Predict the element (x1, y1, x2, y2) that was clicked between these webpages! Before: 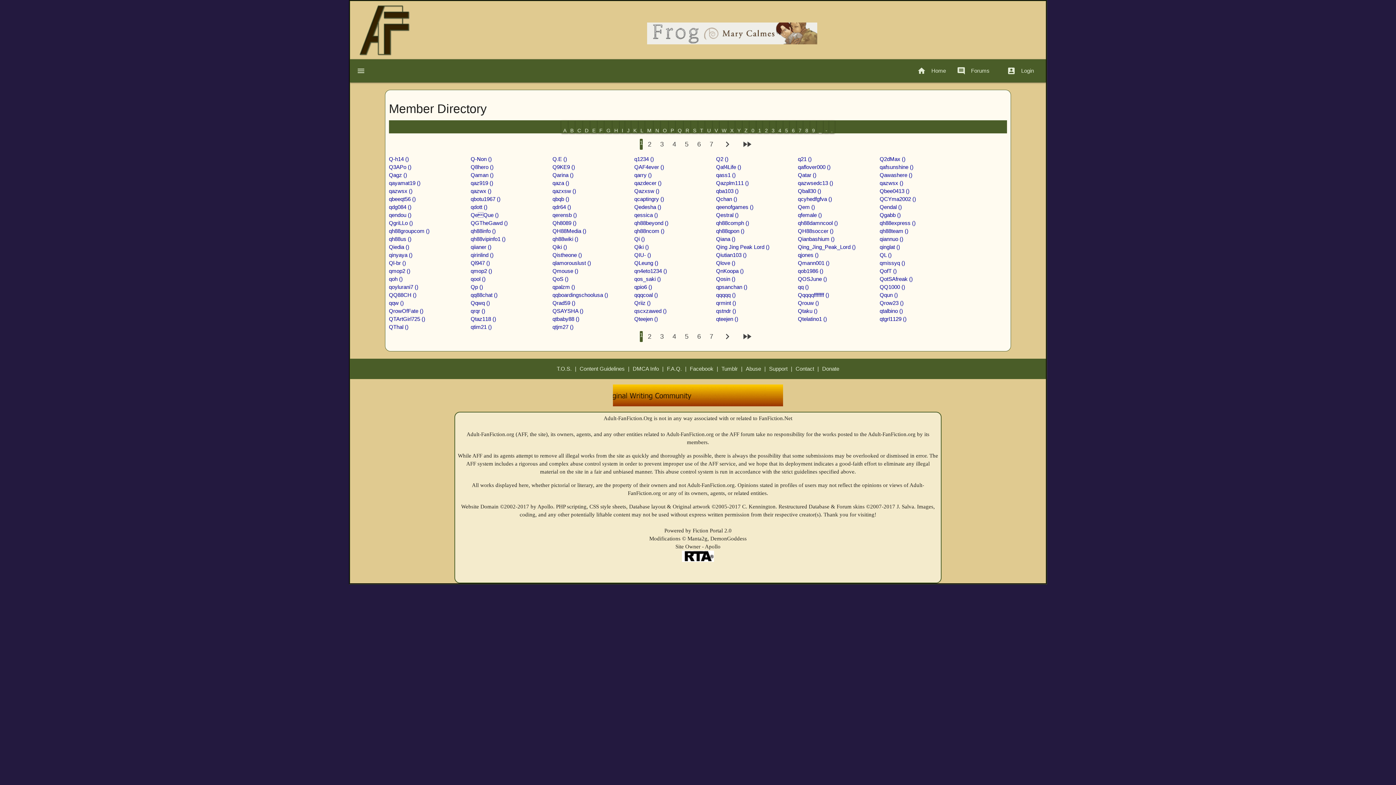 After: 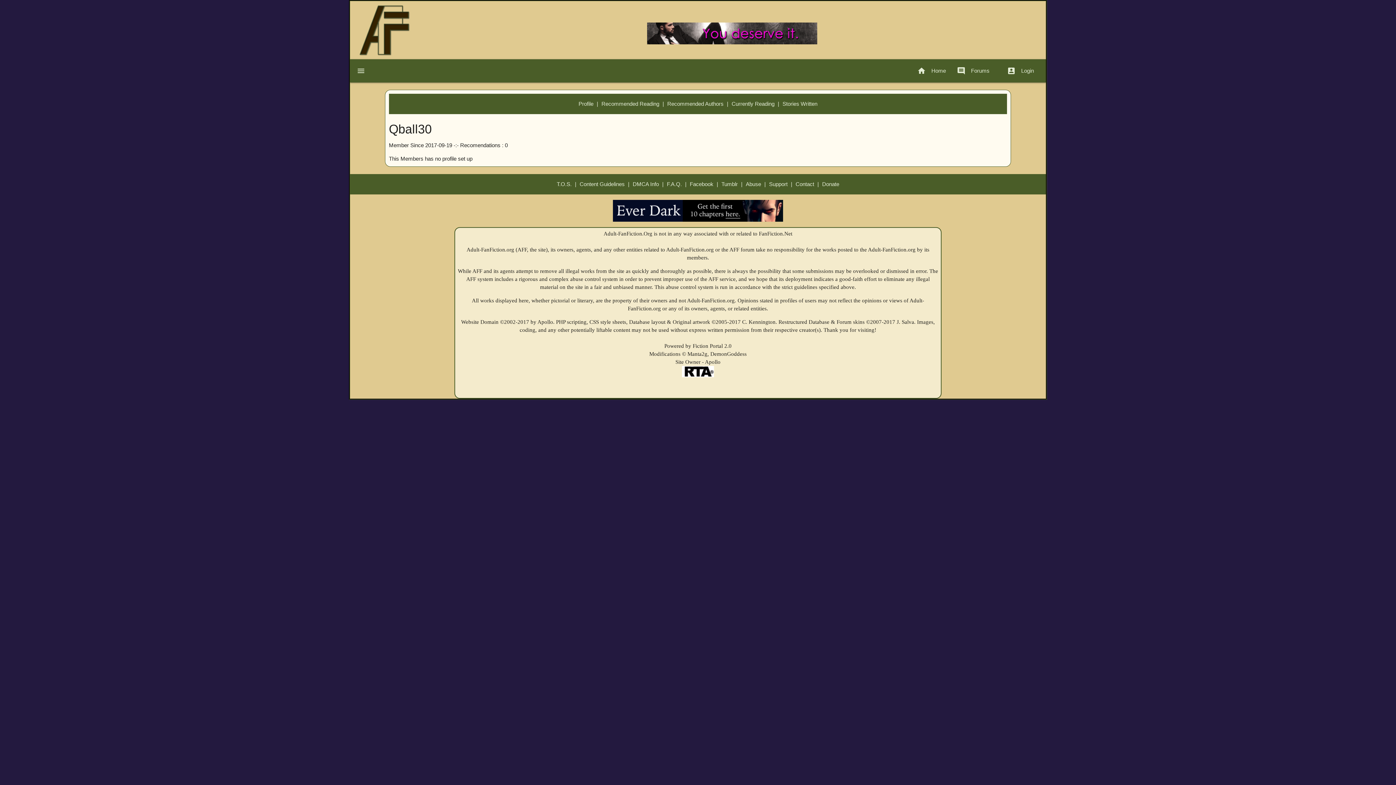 Action: bbox: (798, 187, 879, 195) label: Qball30 ()